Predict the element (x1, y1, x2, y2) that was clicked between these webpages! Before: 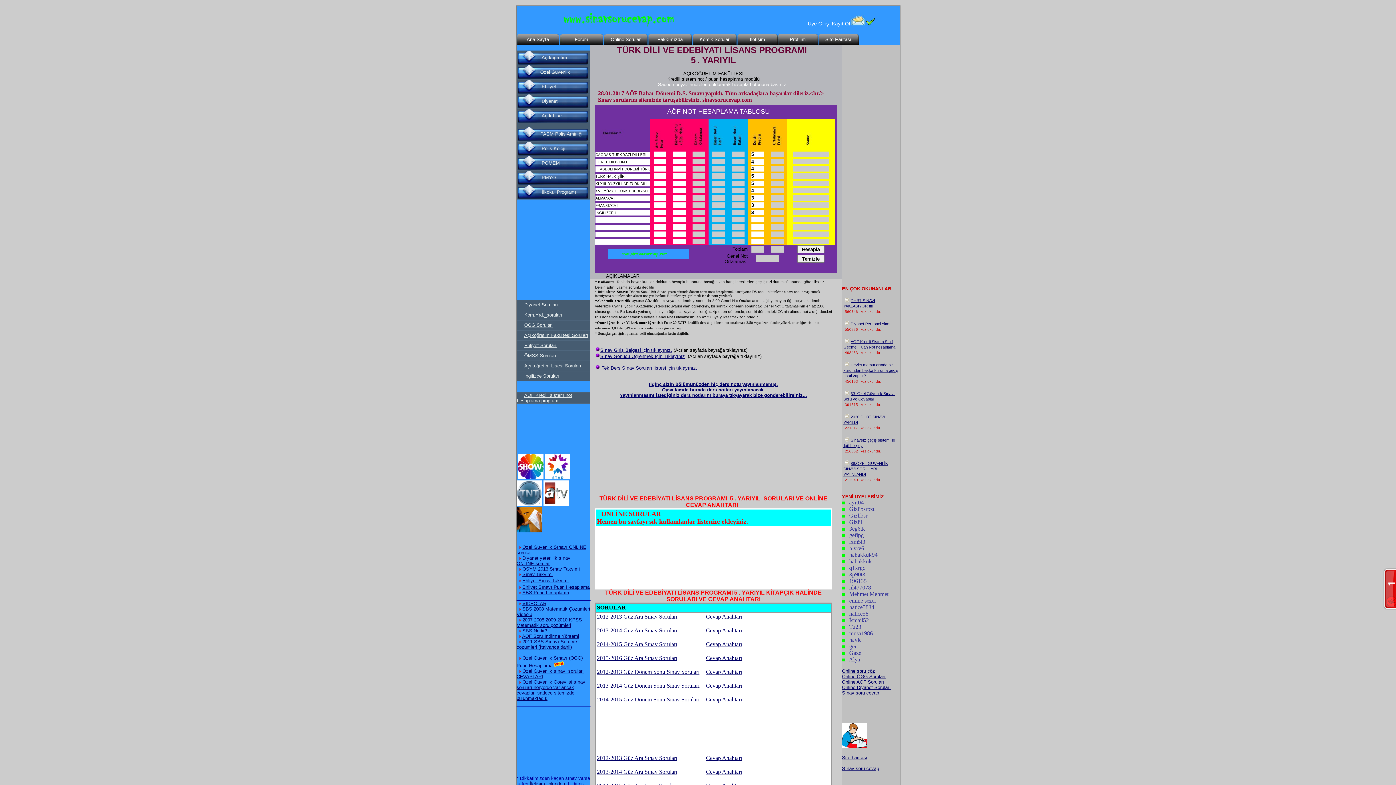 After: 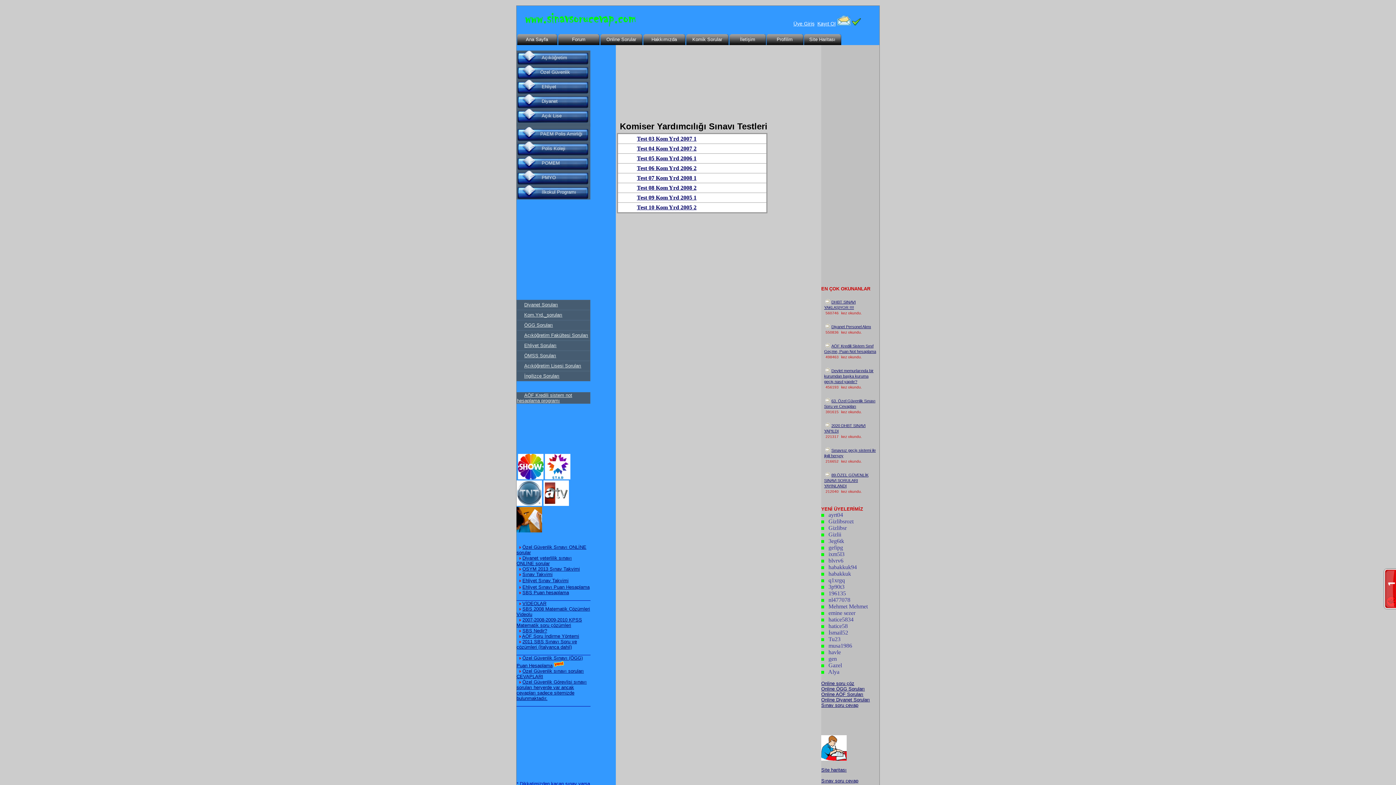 Action: label: Kom.Yrd._soruları bbox: (524, 312, 562, 317)